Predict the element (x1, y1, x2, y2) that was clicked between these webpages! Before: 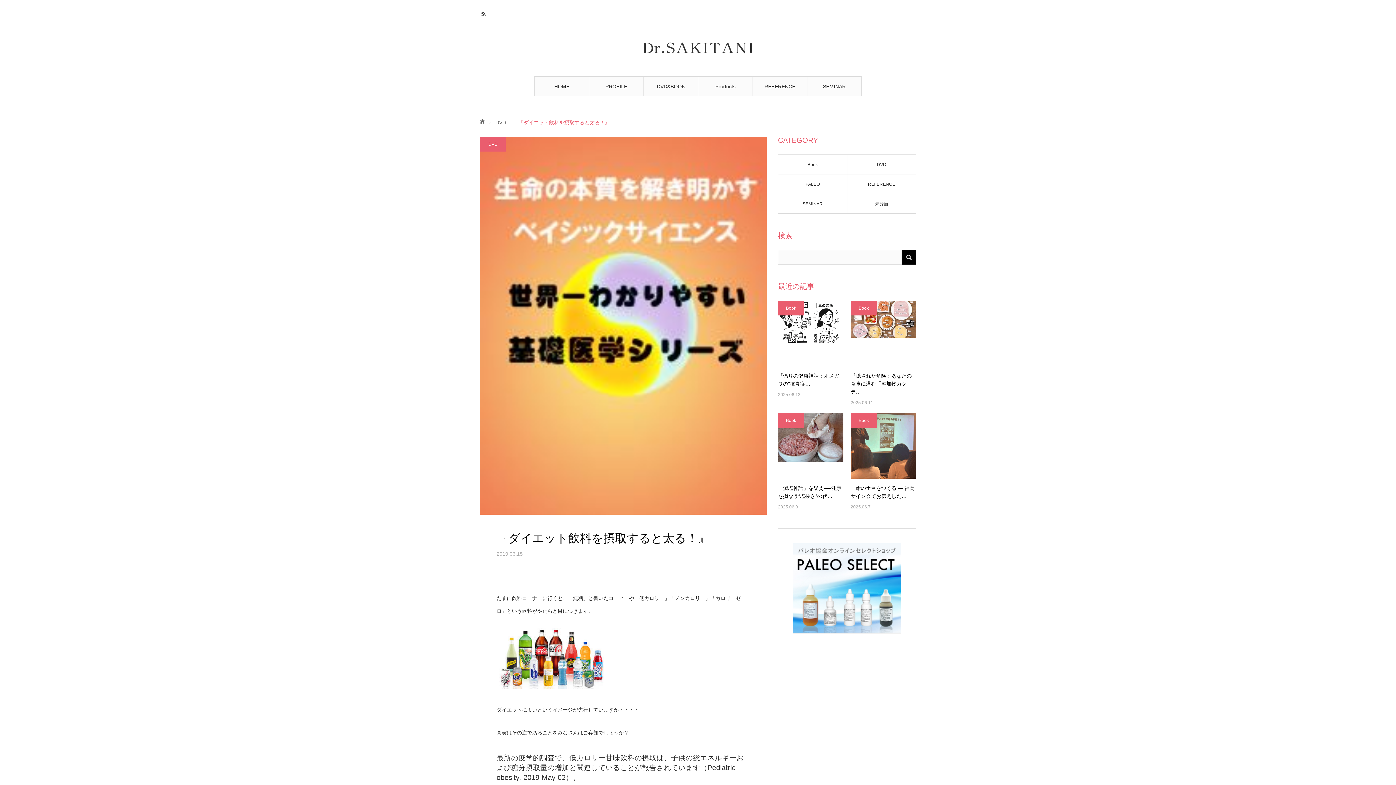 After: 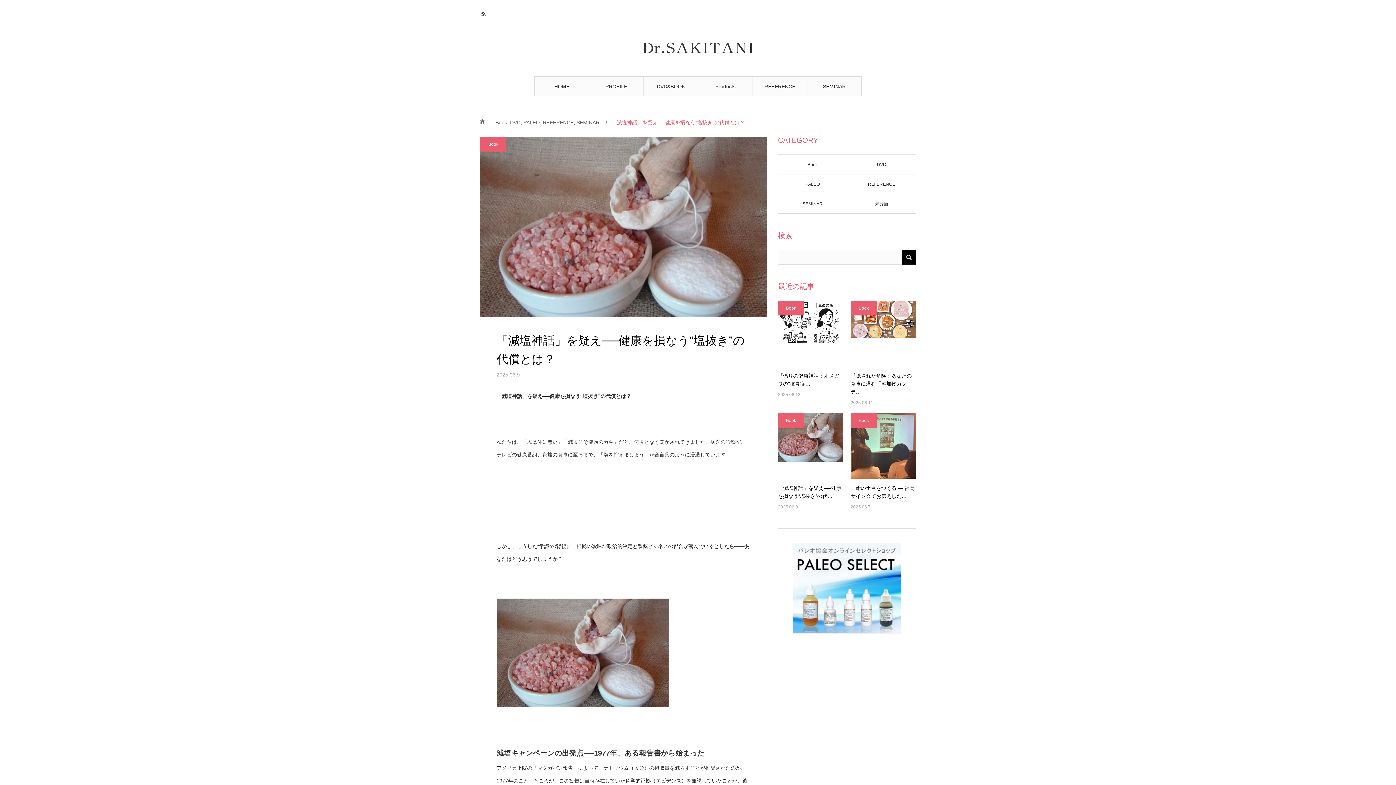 Action: bbox: (778, 484, 843, 500) label: 「減塩神話」を疑え──健康を損なう“塩抜き”の代…